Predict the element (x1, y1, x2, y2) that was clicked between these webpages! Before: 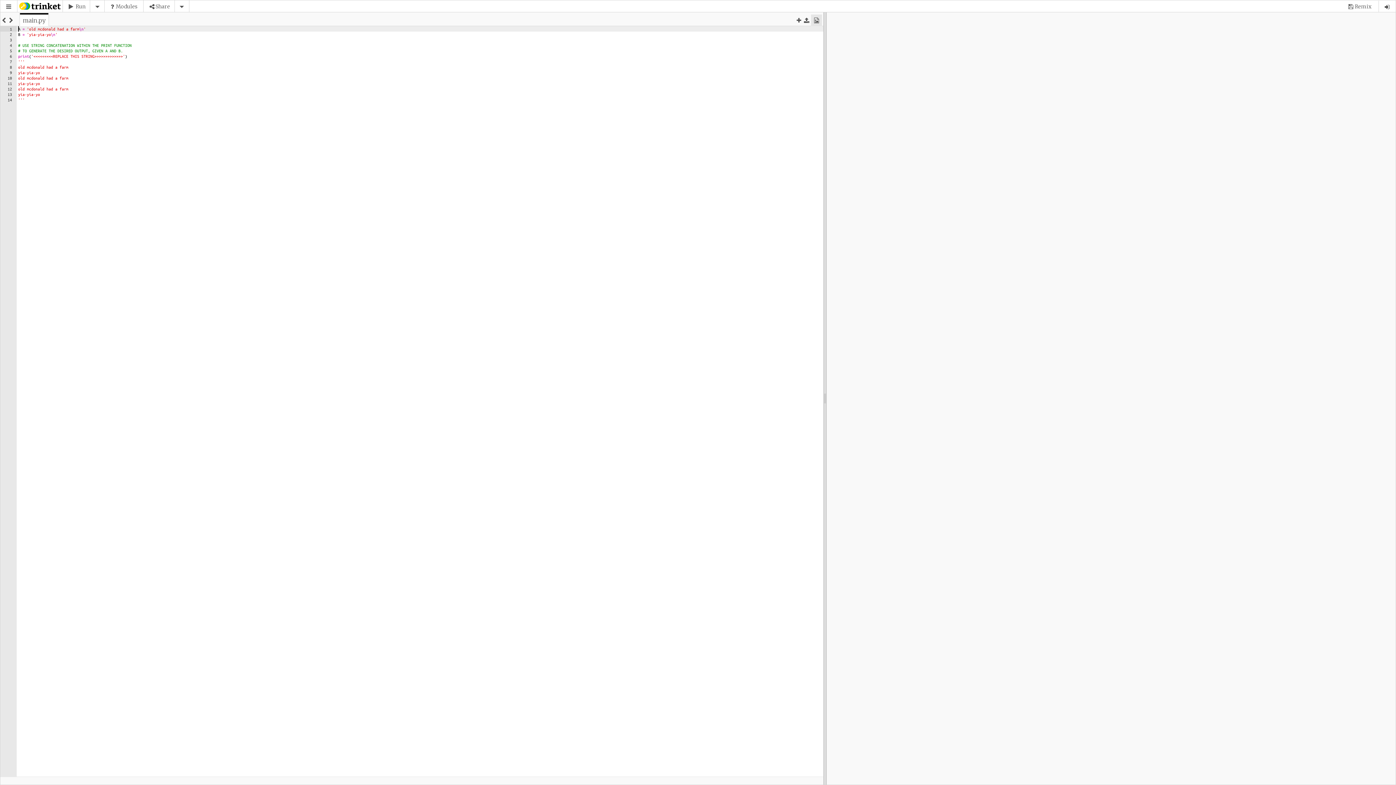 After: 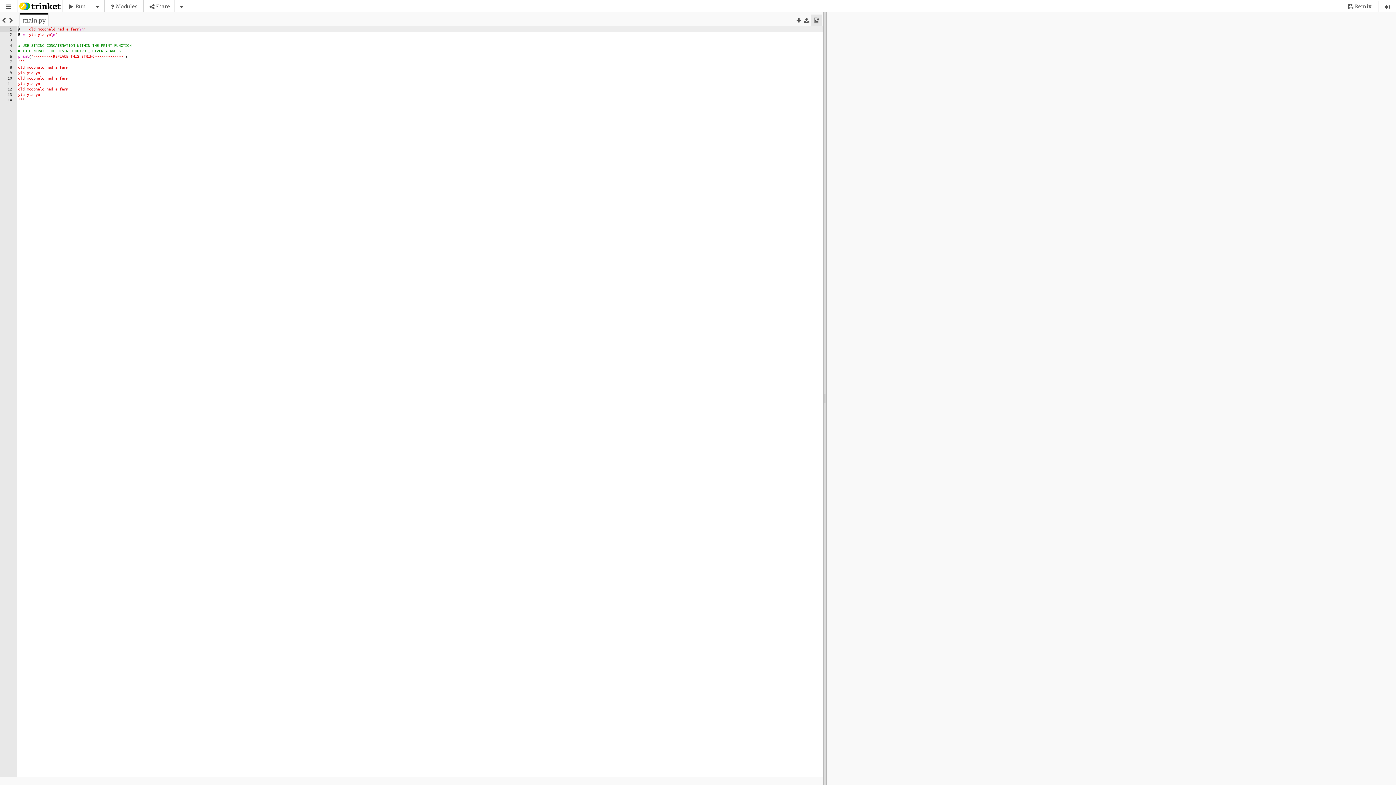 Action: label: Upload text file bbox: (804, 16, 809, 24)